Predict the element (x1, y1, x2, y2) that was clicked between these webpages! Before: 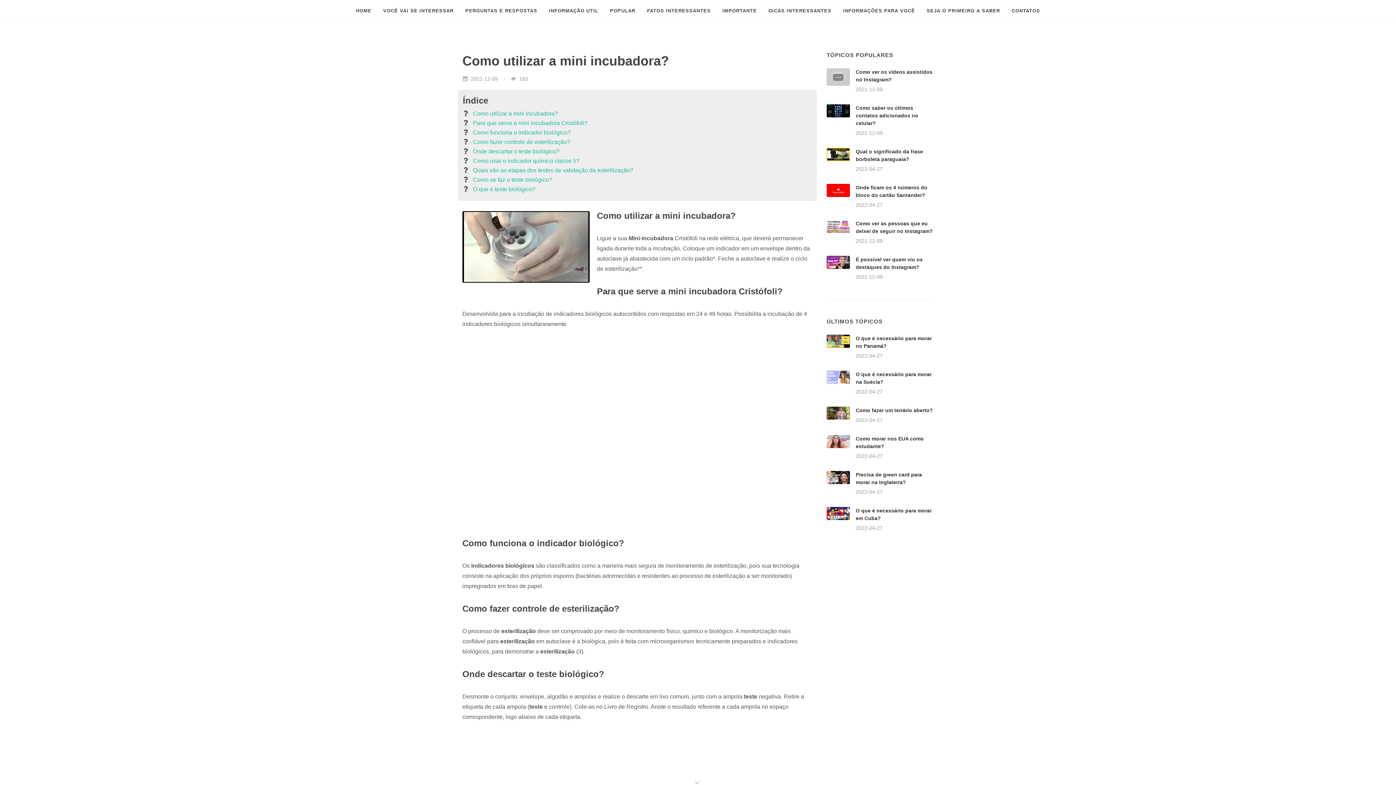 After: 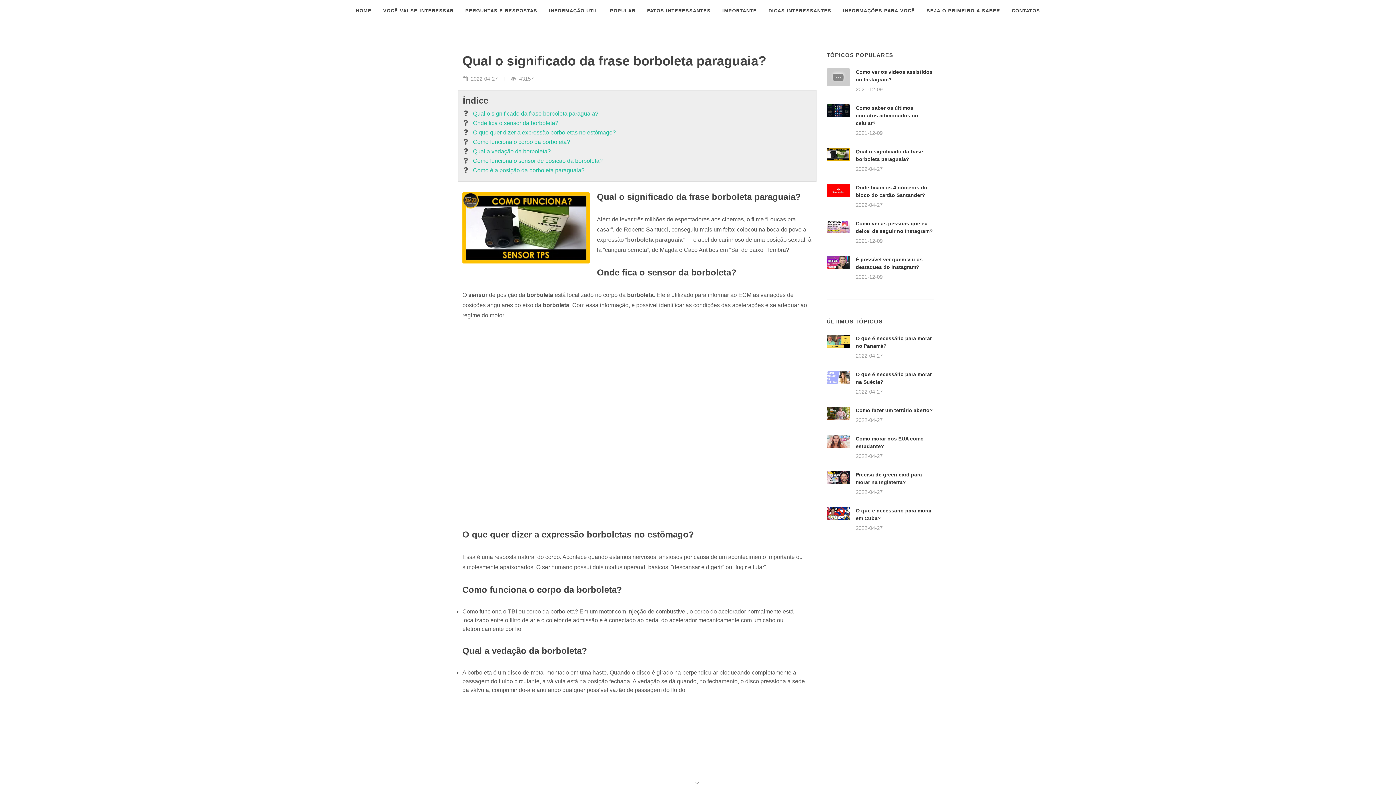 Action: bbox: (826, 148, 850, 161)